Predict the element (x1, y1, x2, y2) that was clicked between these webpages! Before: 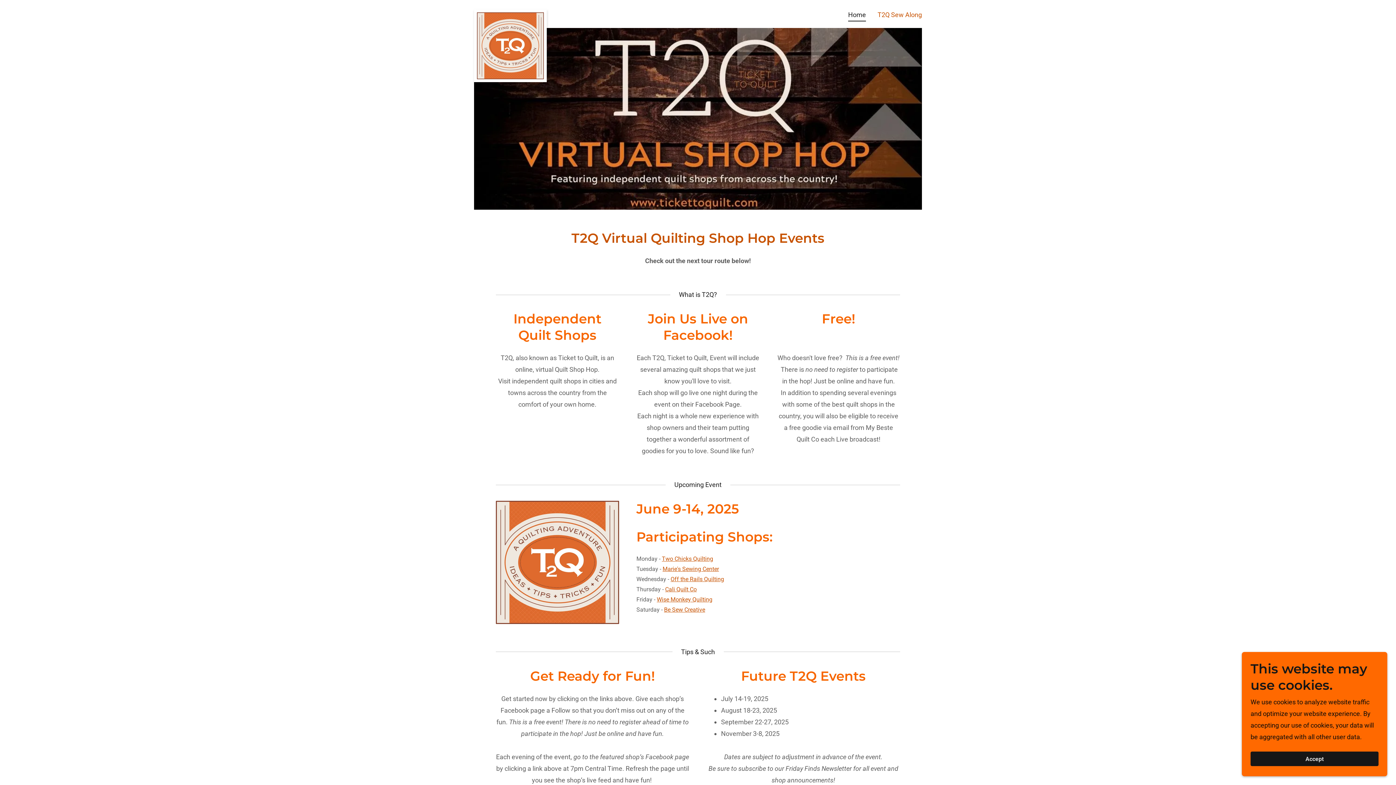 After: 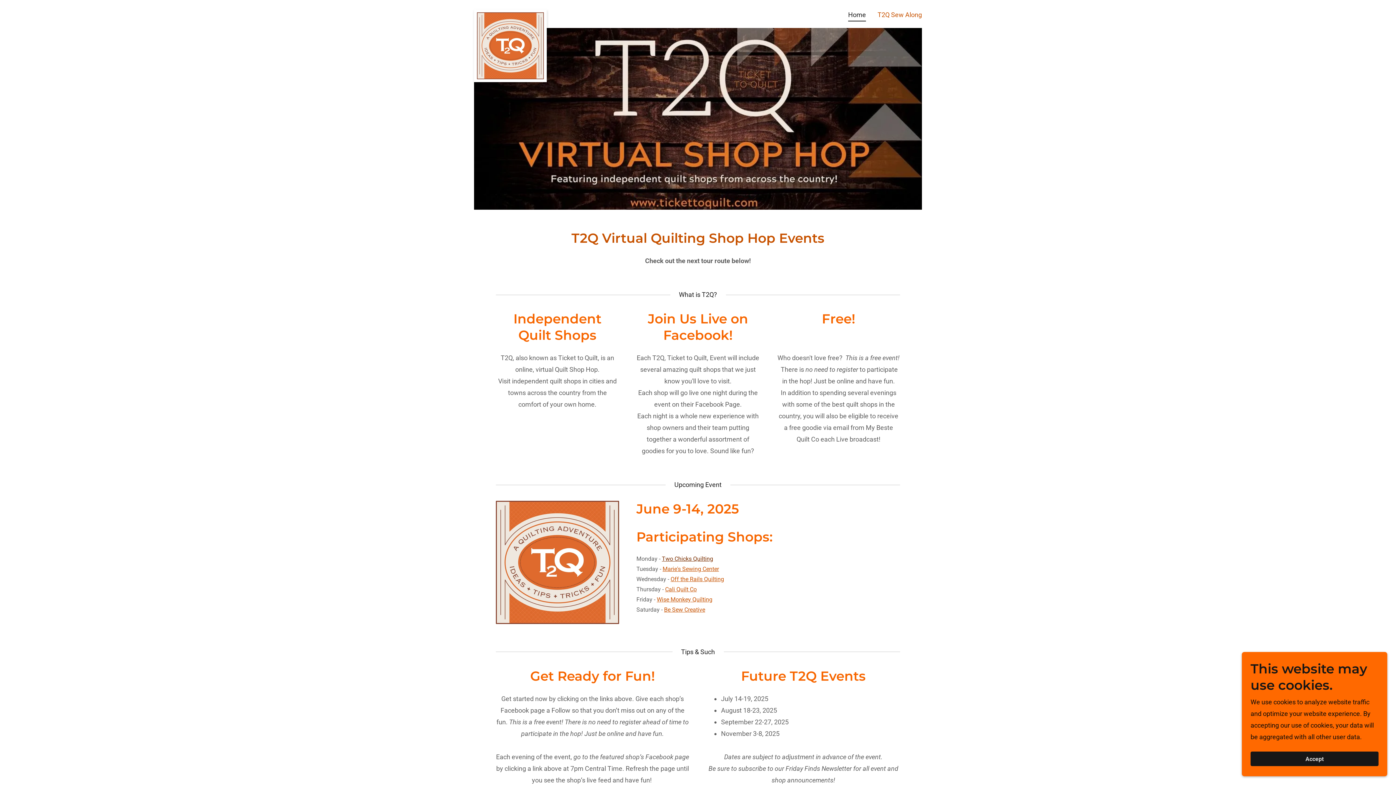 Action: label: Two Chicks Quilting bbox: (662, 555, 713, 562)